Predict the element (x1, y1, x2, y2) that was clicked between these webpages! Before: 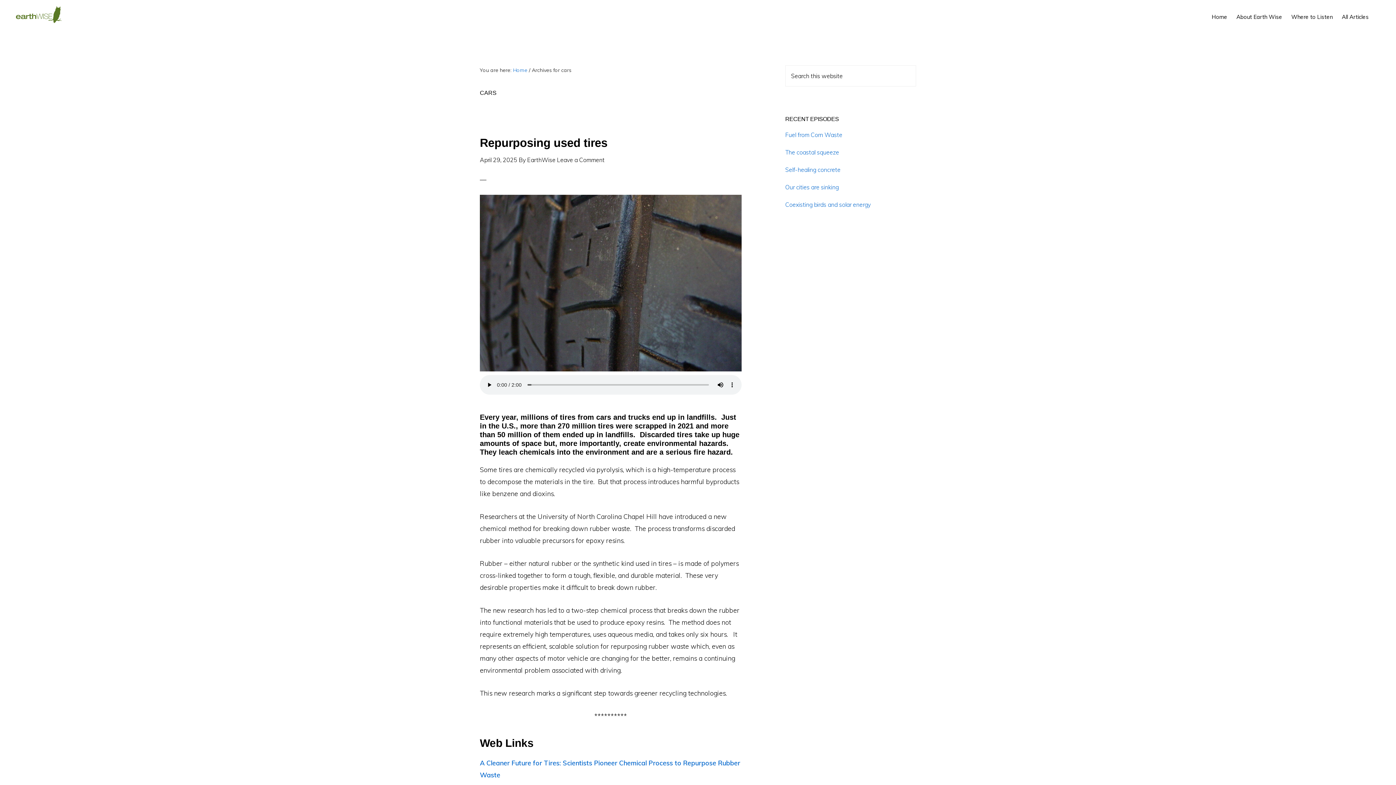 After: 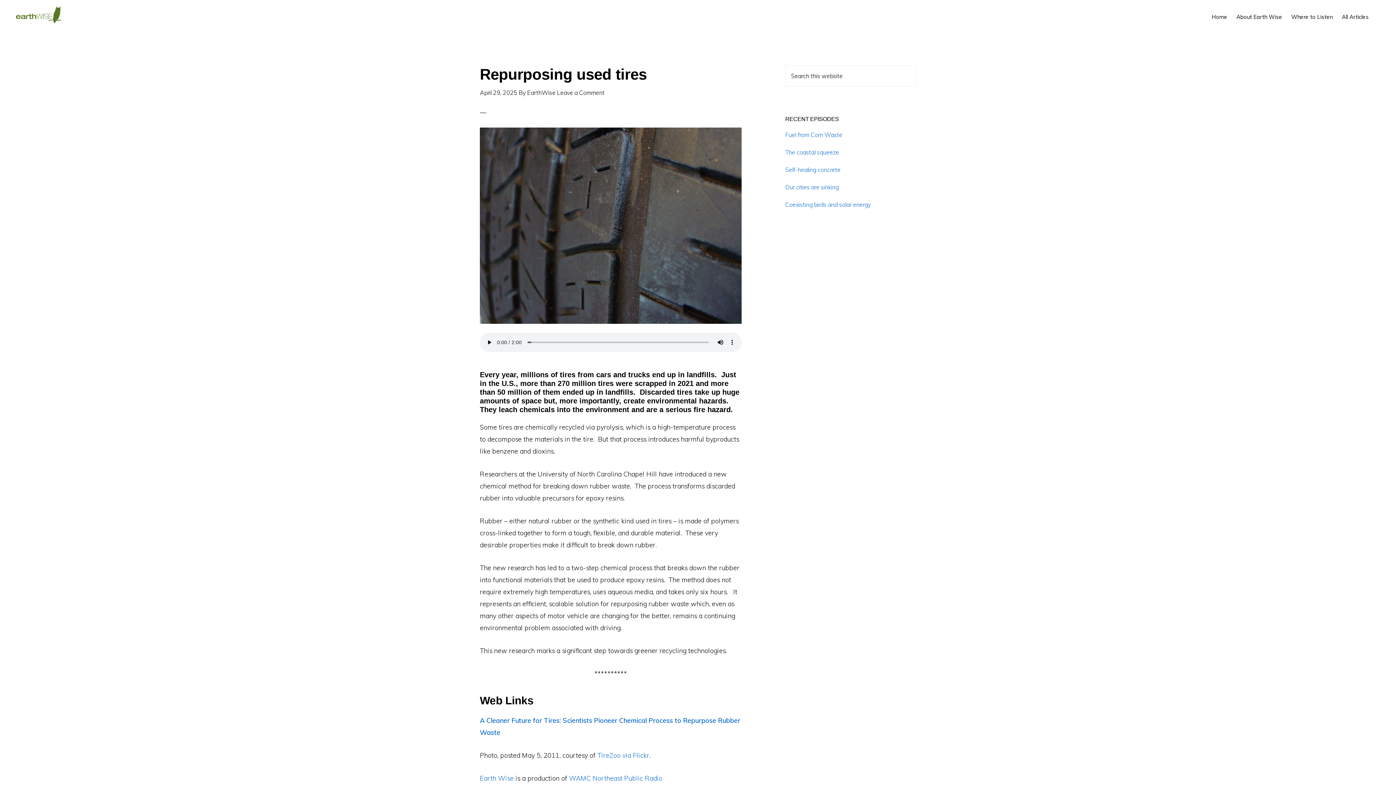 Action: bbox: (480, 365, 741, 373)